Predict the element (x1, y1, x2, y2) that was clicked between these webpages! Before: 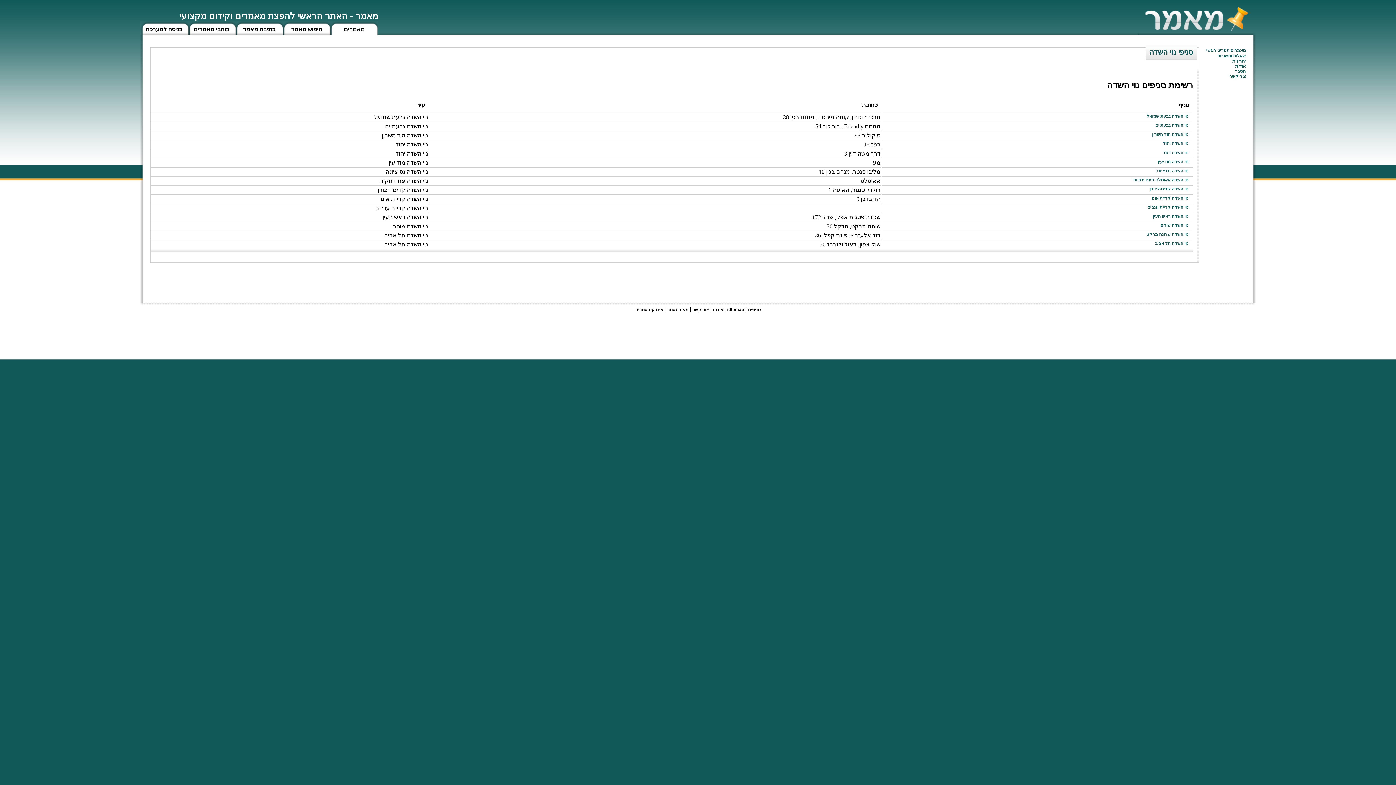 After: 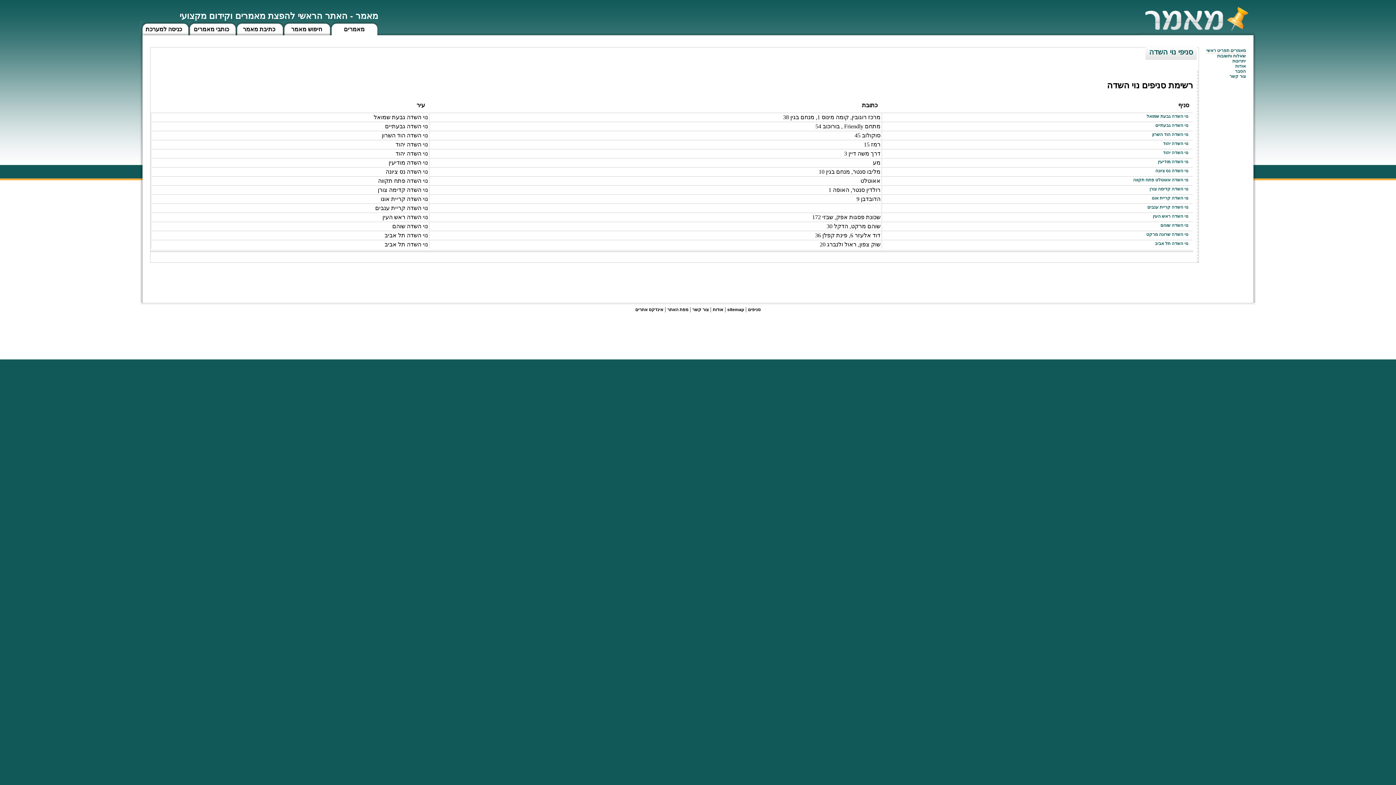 Action: label: צור קשר bbox: (692, 307, 708, 312)